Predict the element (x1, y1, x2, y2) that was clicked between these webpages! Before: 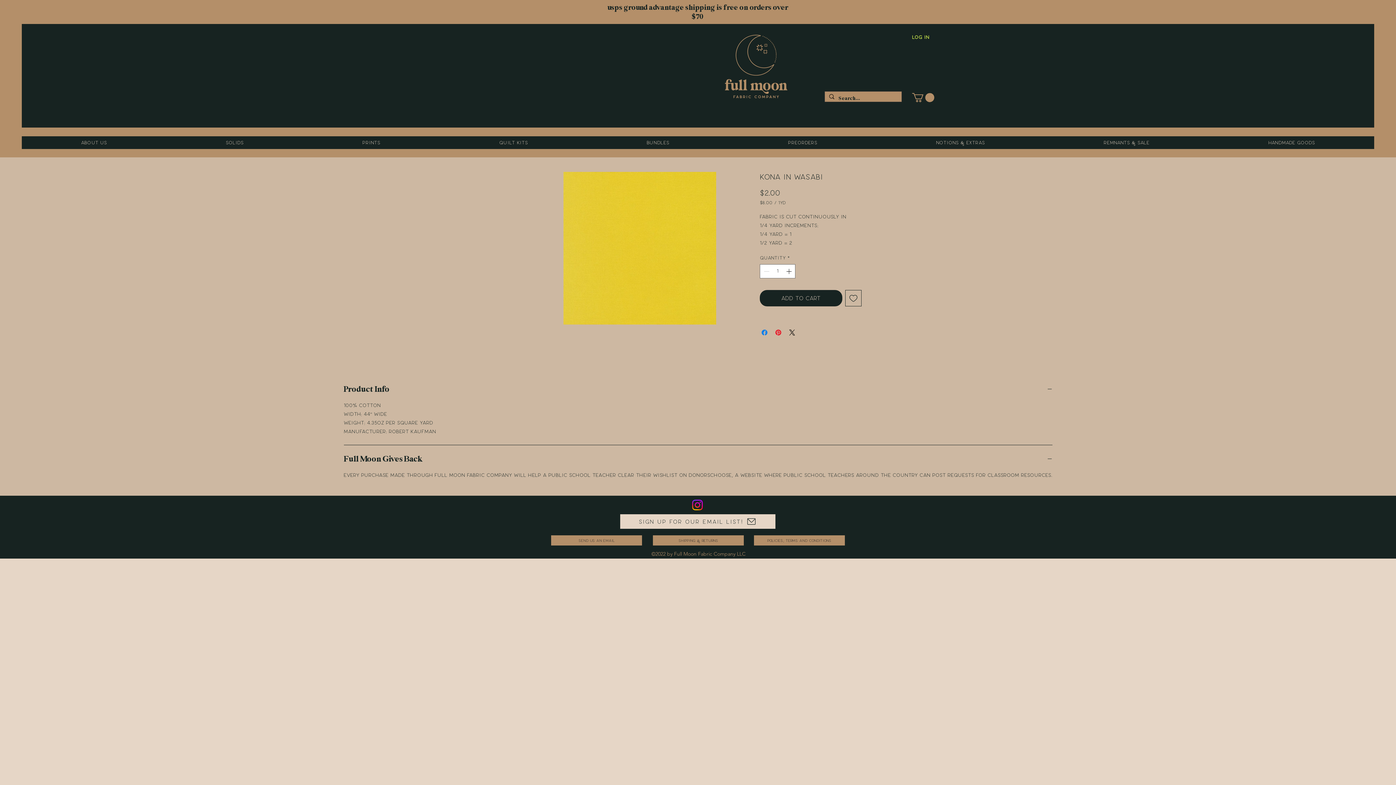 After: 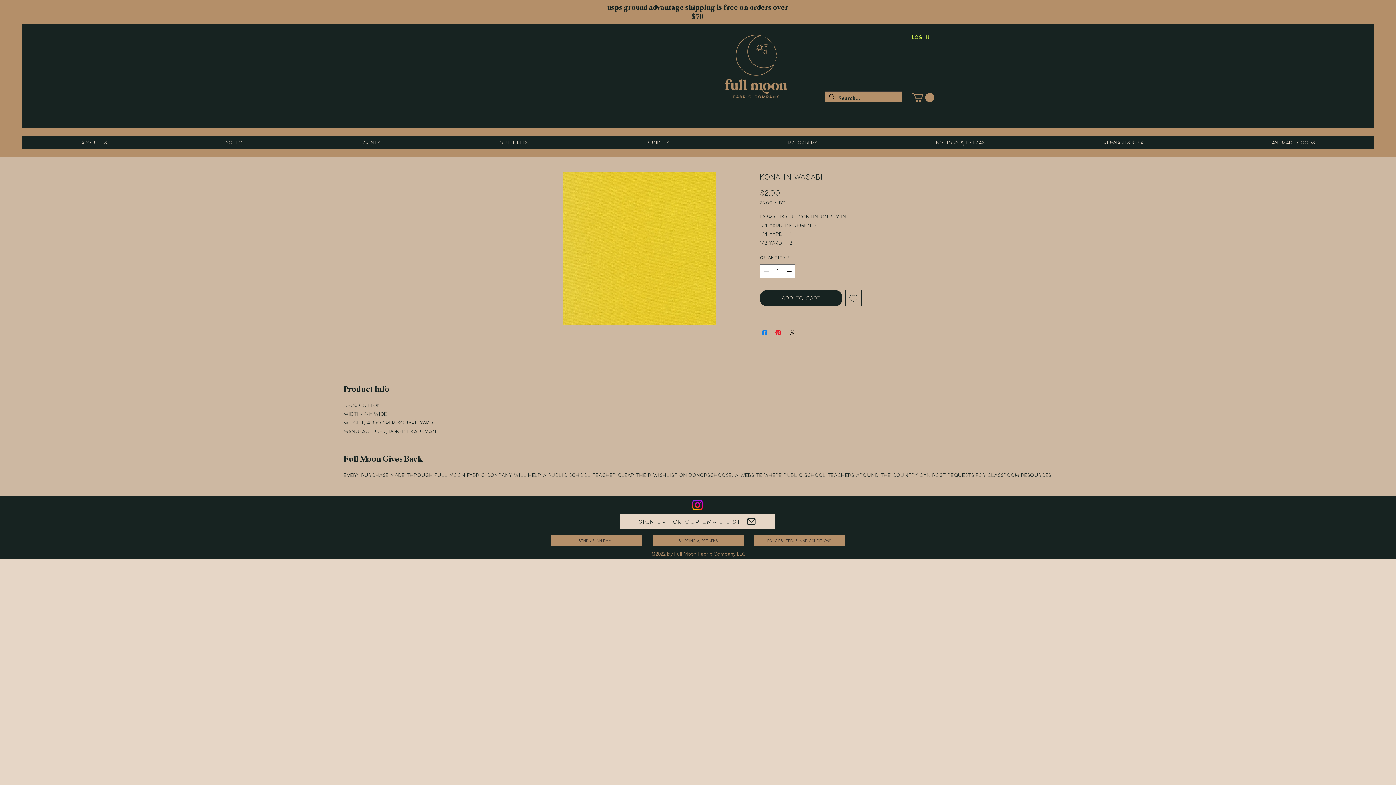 Action: bbox: (302, 136, 439, 149) label: Prints